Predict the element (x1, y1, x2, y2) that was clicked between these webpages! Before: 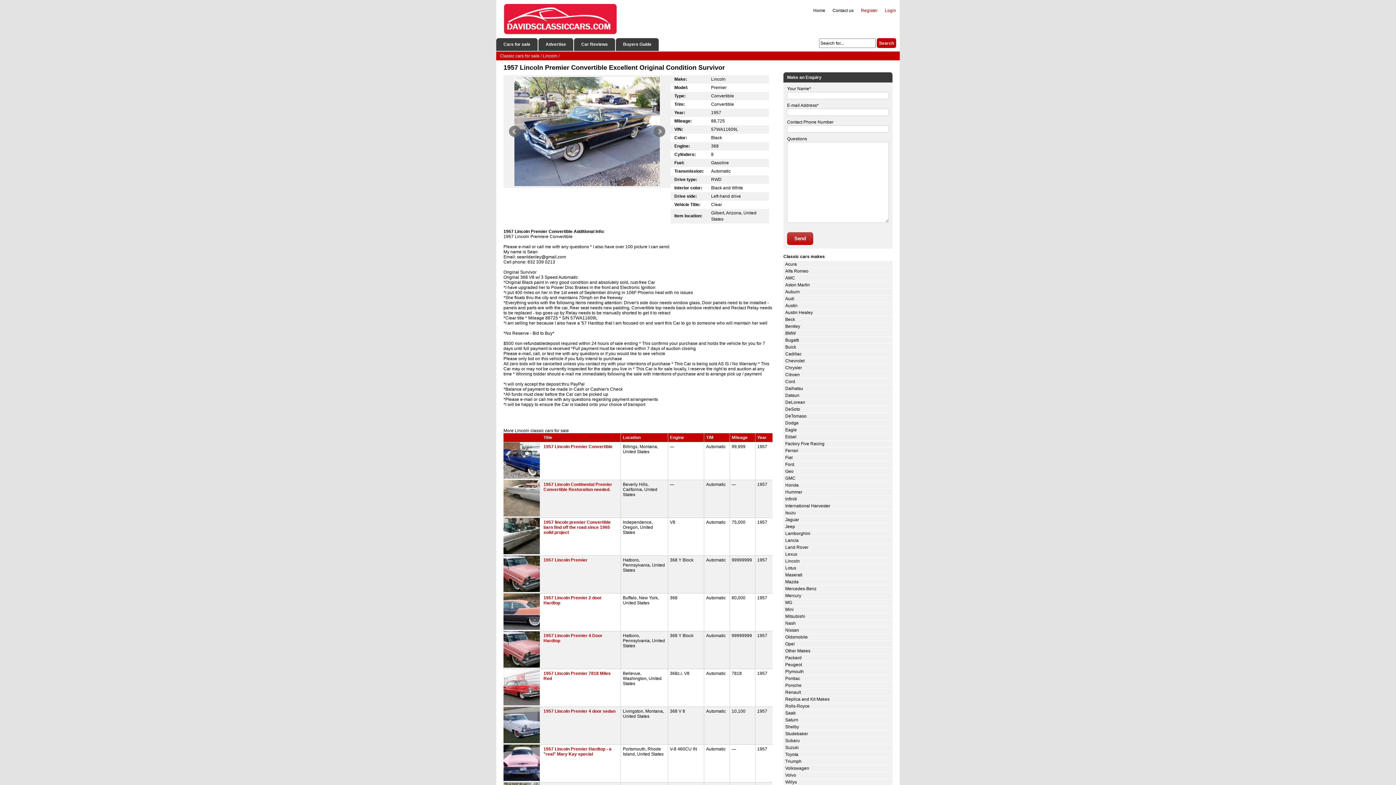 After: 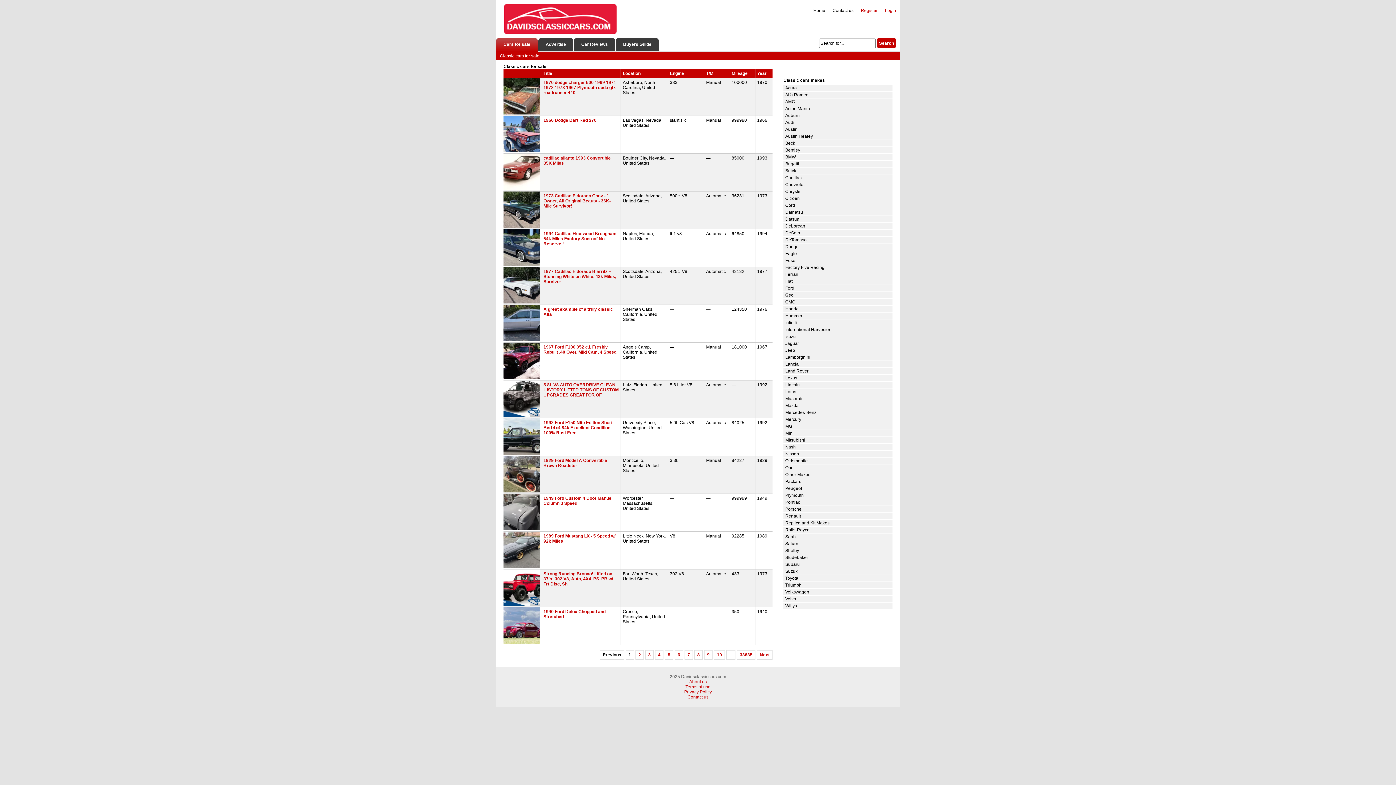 Action: label: Cars for sale bbox: (496, 38, 537, 50)